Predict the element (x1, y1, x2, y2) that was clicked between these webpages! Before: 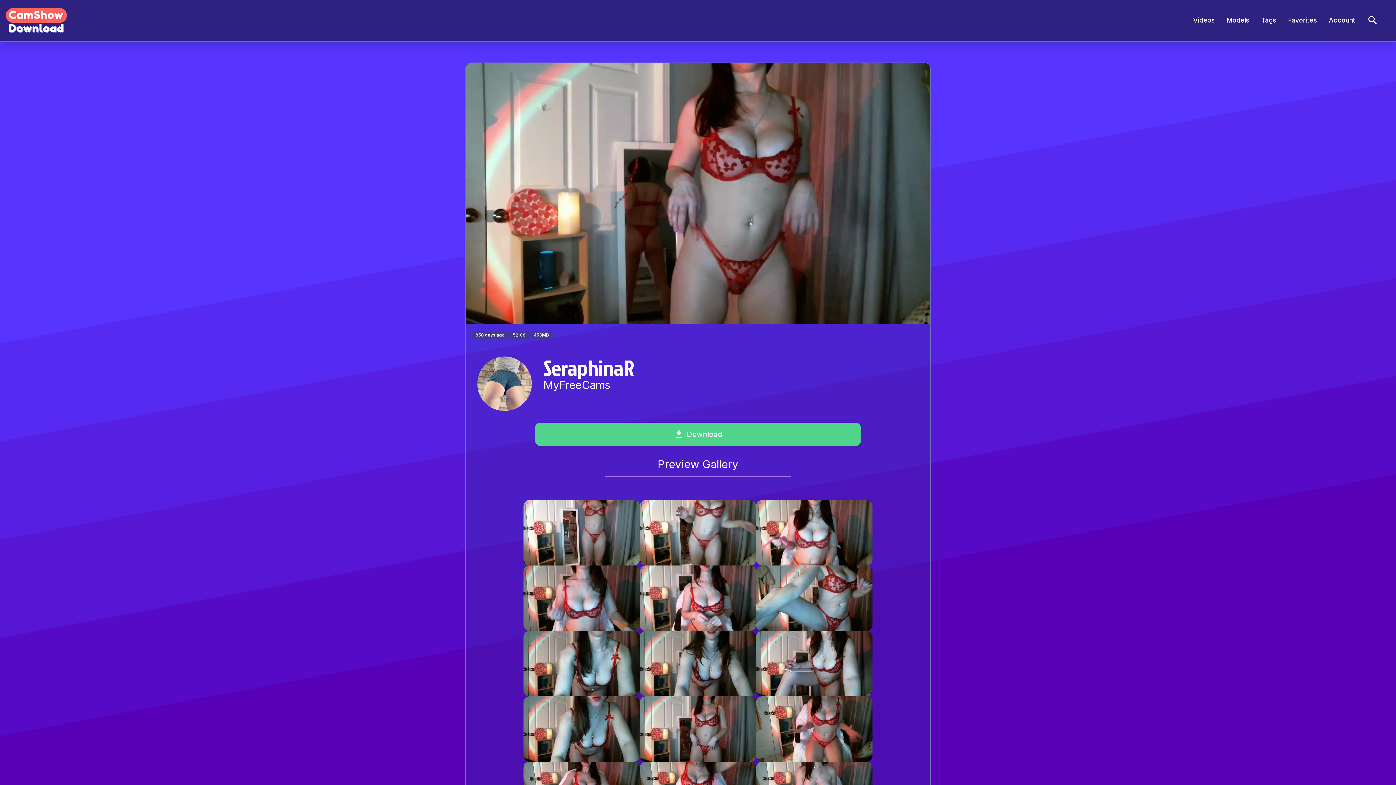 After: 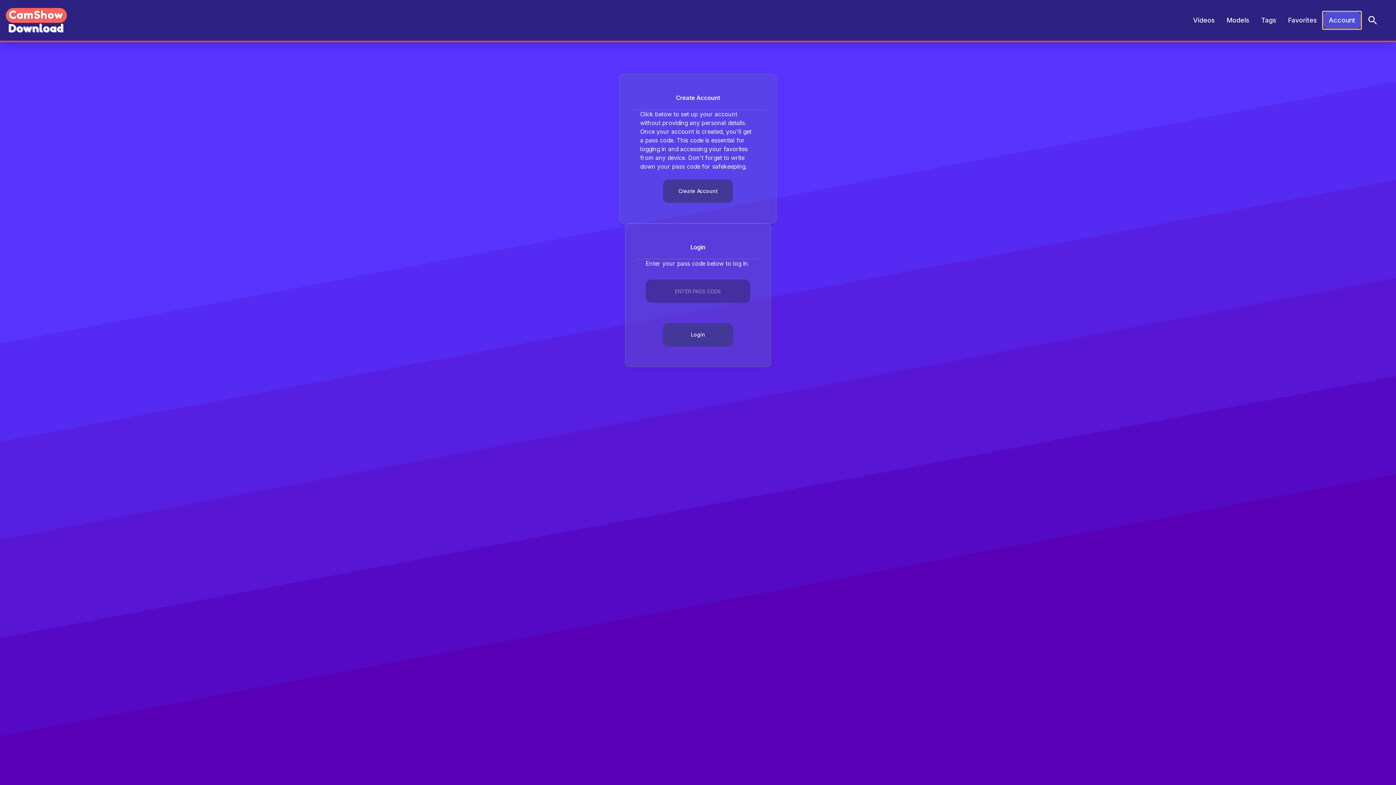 Action: bbox: (1323, 16, 1361, 24) label: Account